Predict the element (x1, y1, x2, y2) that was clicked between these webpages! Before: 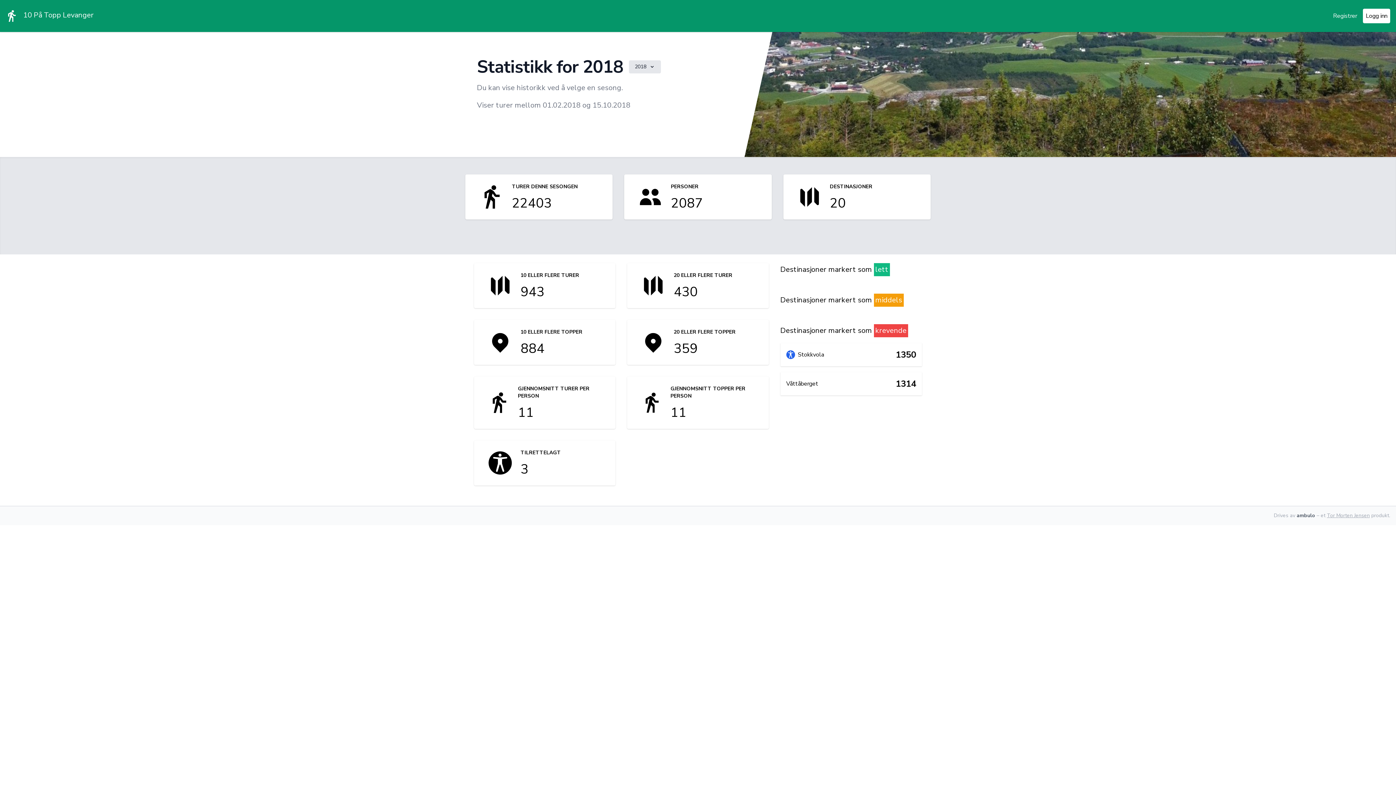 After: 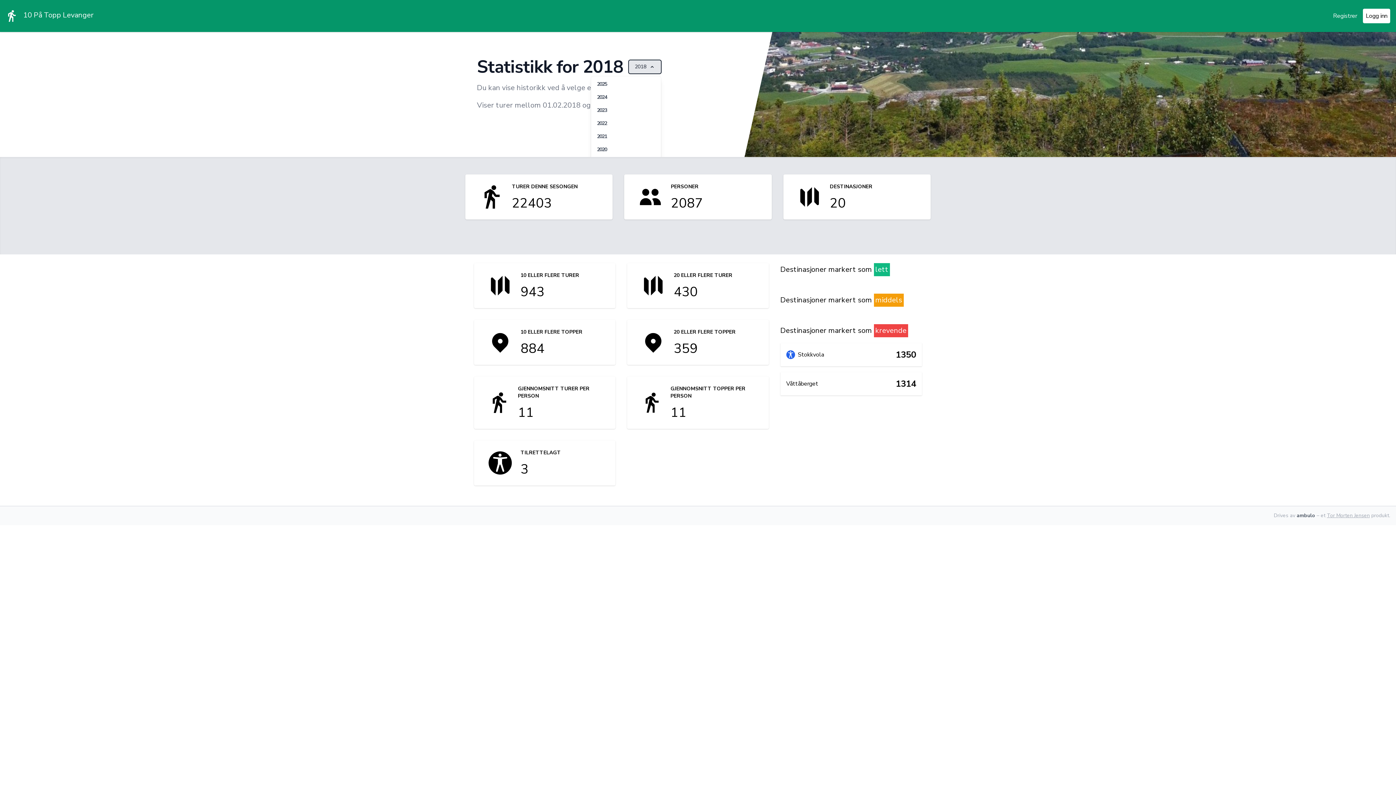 Action: bbox: (629, 60, 661, 73) label: Open season menu
2018